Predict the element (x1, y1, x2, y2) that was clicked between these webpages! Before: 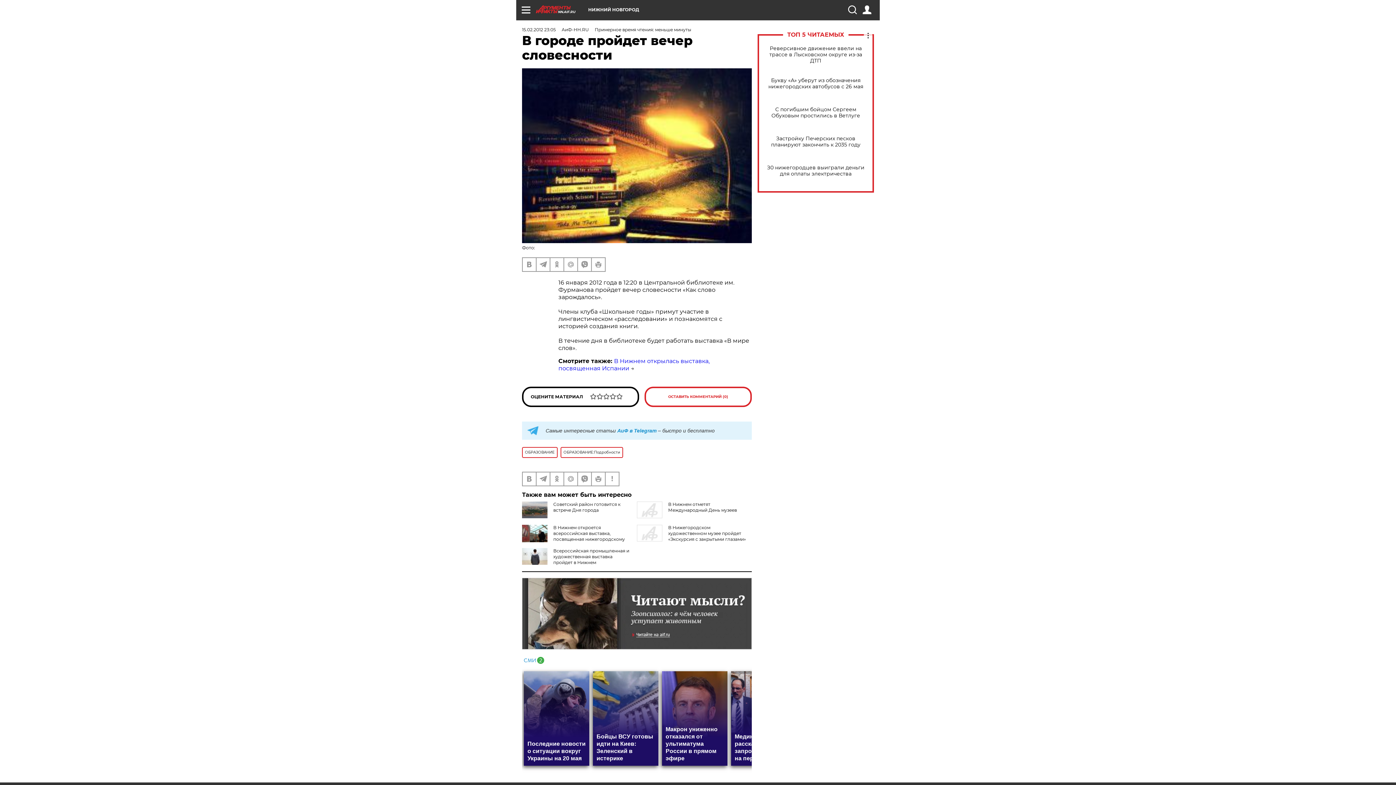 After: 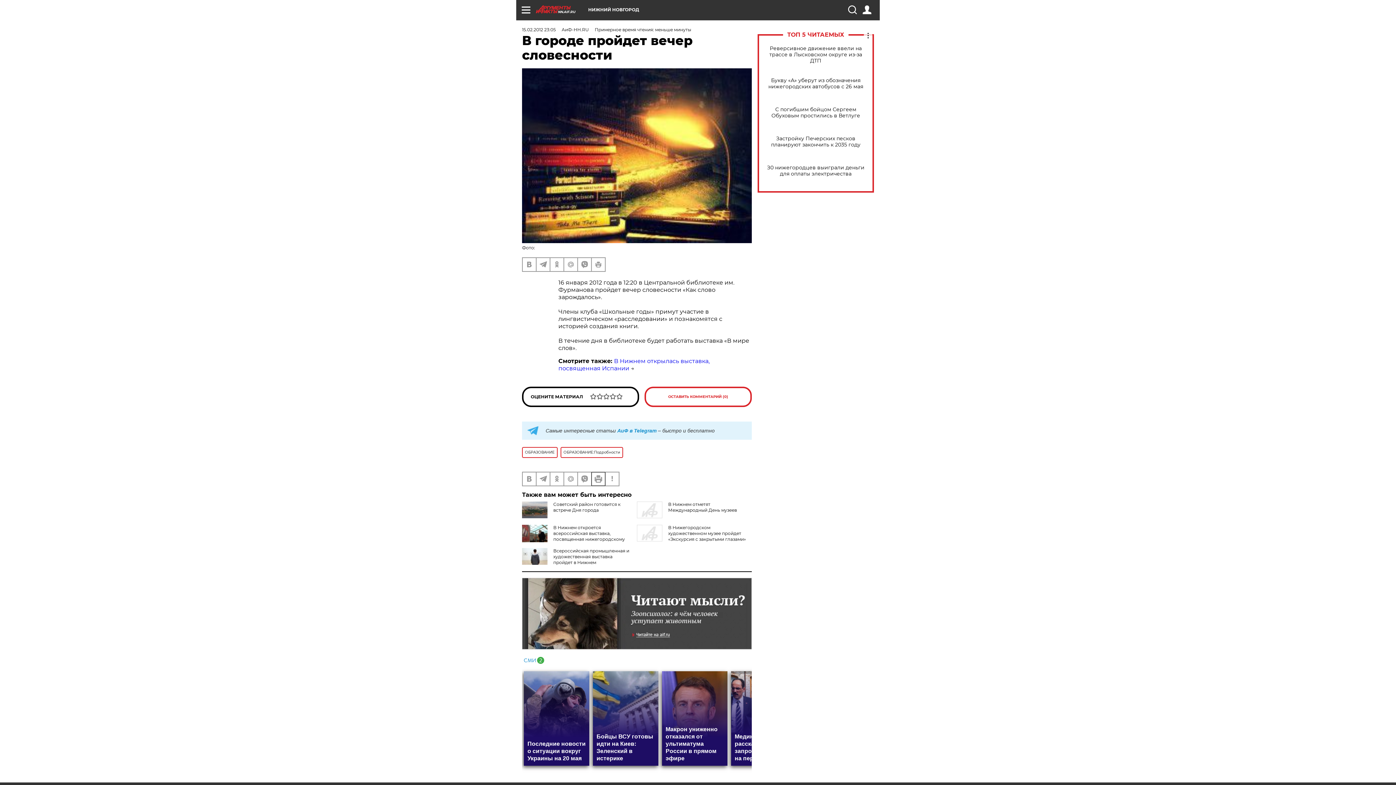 Action: bbox: (592, 472, 605, 485)